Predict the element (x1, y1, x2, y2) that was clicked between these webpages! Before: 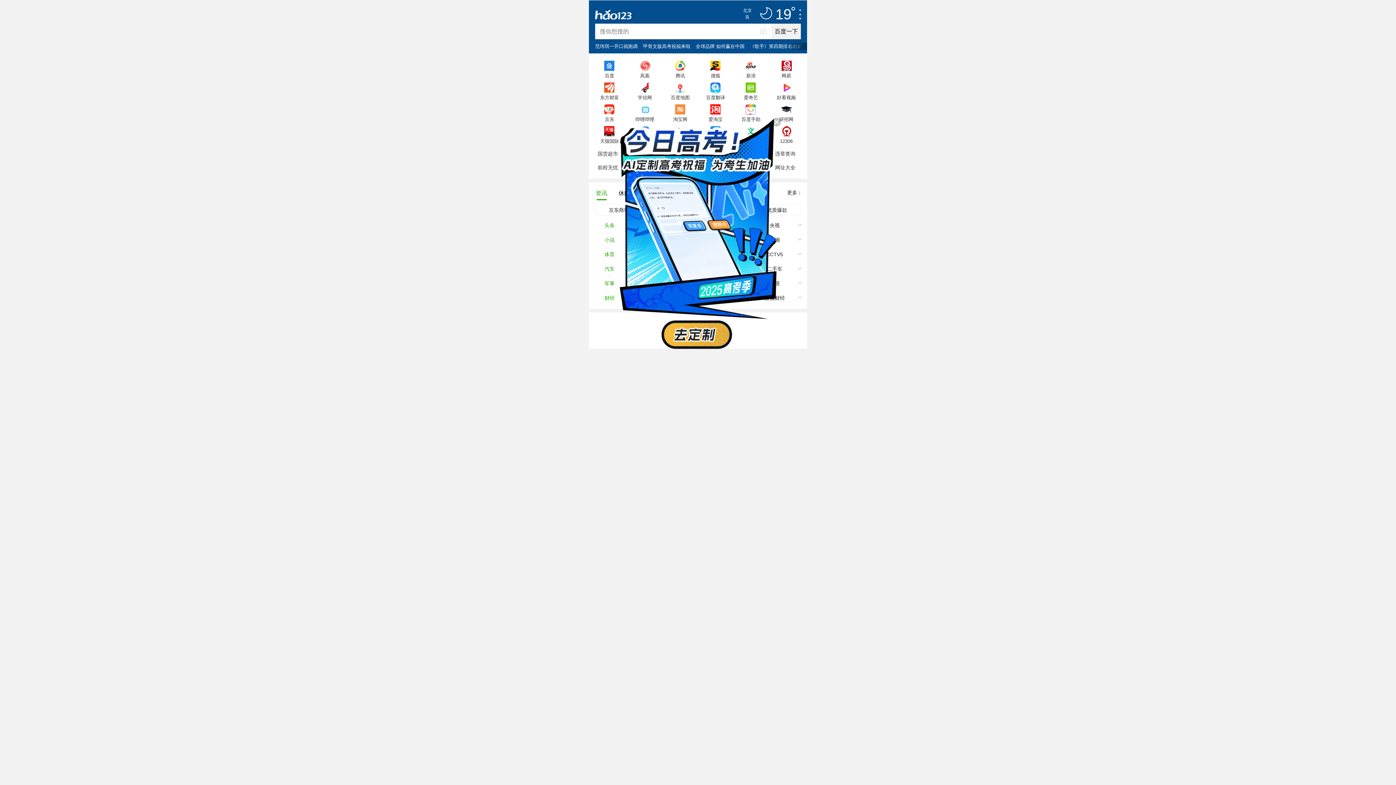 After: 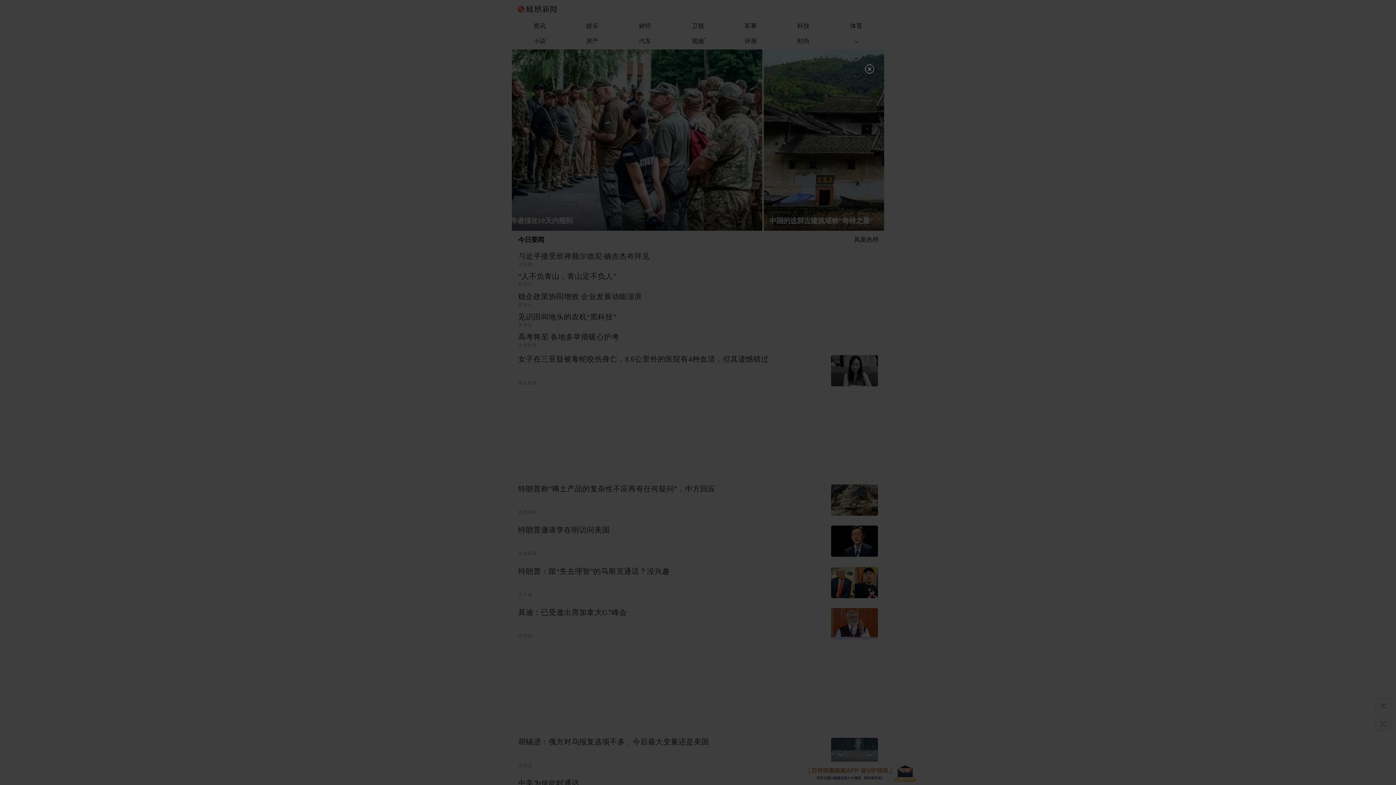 Action: label: 凤凰 bbox: (627, 56, 662, 78)